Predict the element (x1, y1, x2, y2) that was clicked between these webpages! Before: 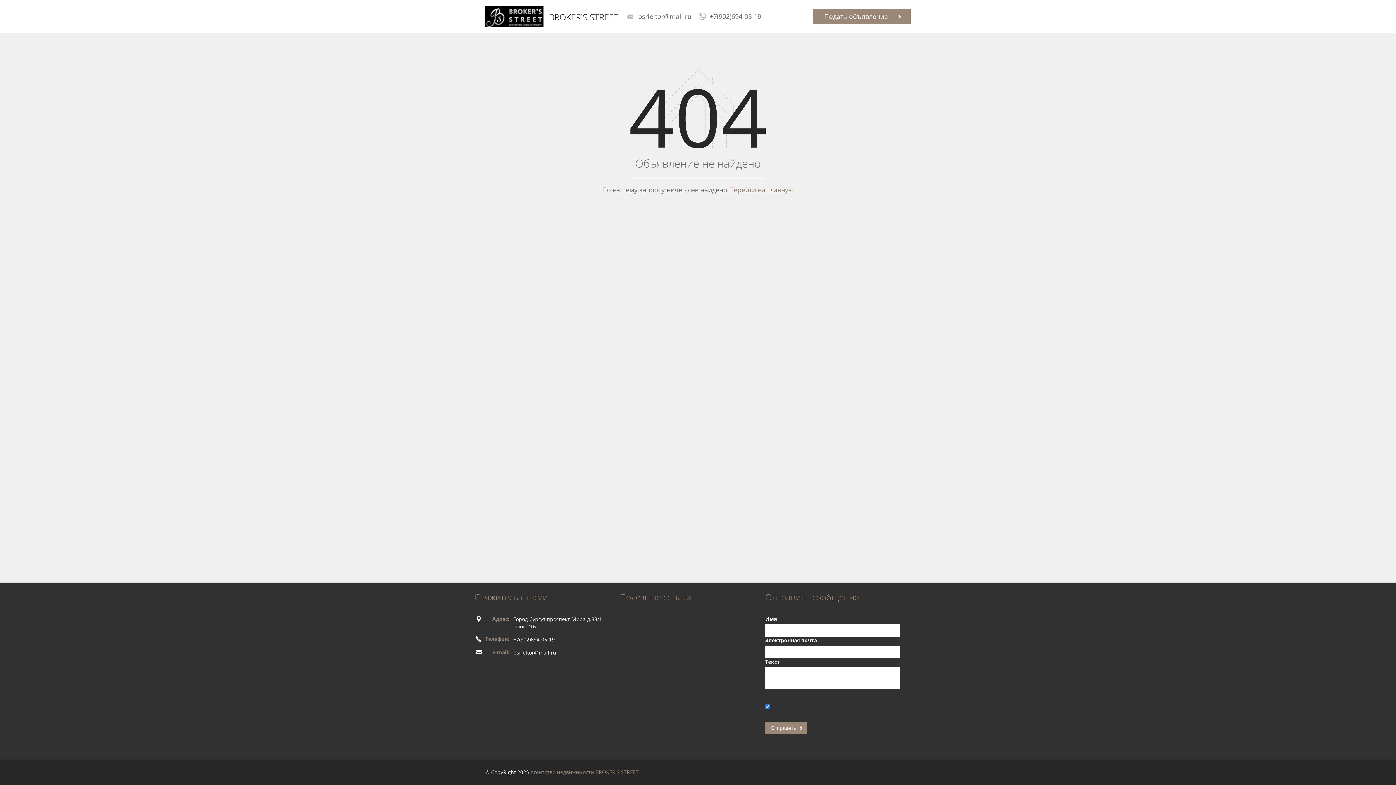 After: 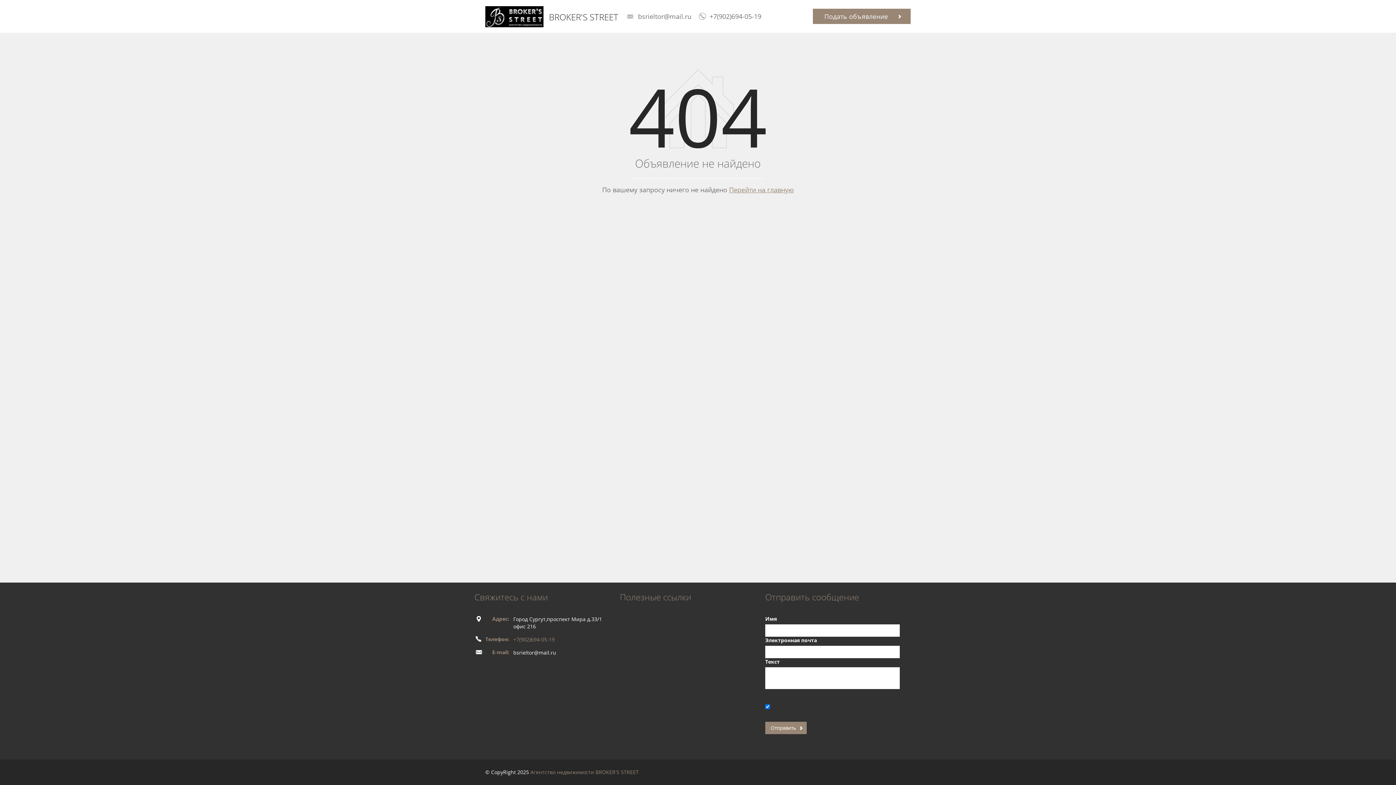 Action: bbox: (513, 636, 554, 643) label: +7(902)694-05-19